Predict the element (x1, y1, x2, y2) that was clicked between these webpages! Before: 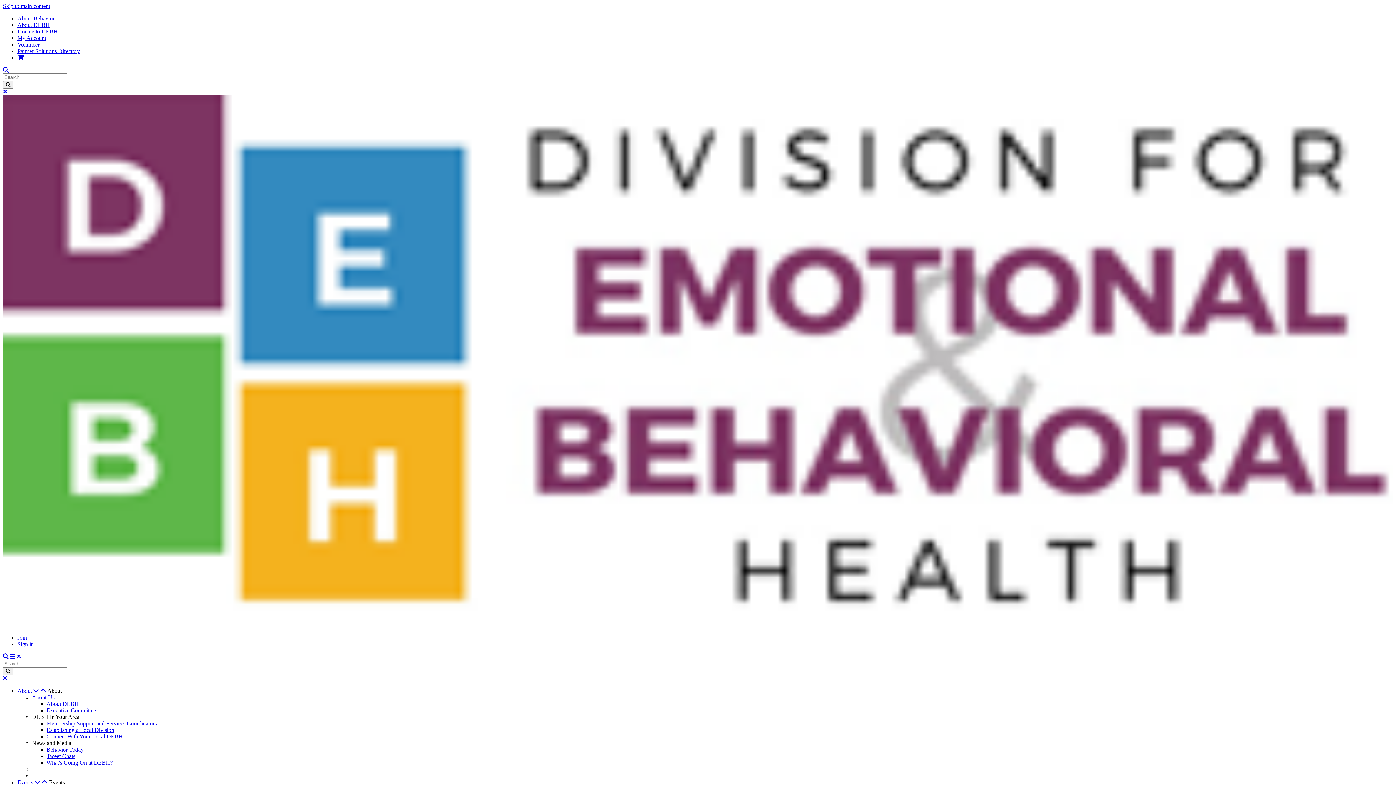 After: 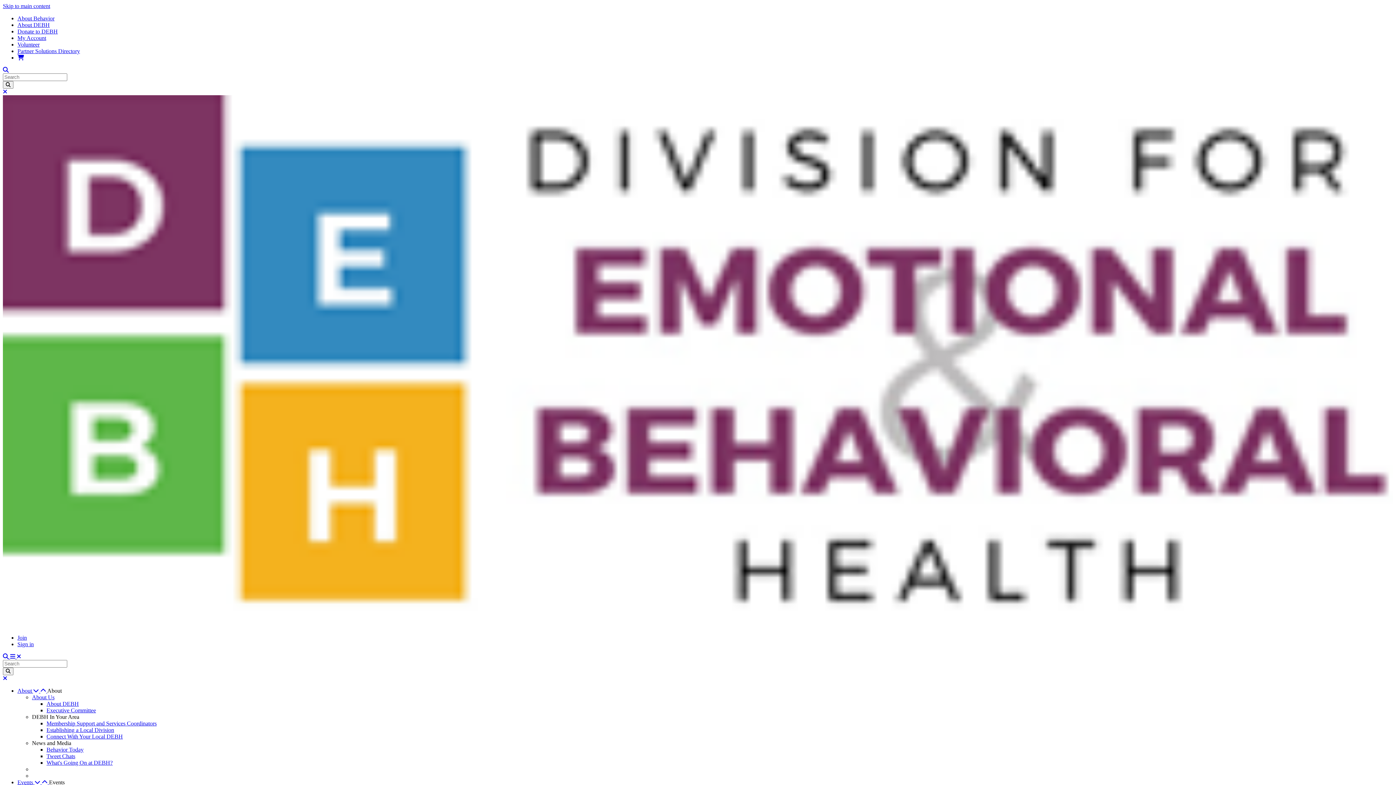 Action: bbox: (46, 707, 96, 713) label: Executive Committee